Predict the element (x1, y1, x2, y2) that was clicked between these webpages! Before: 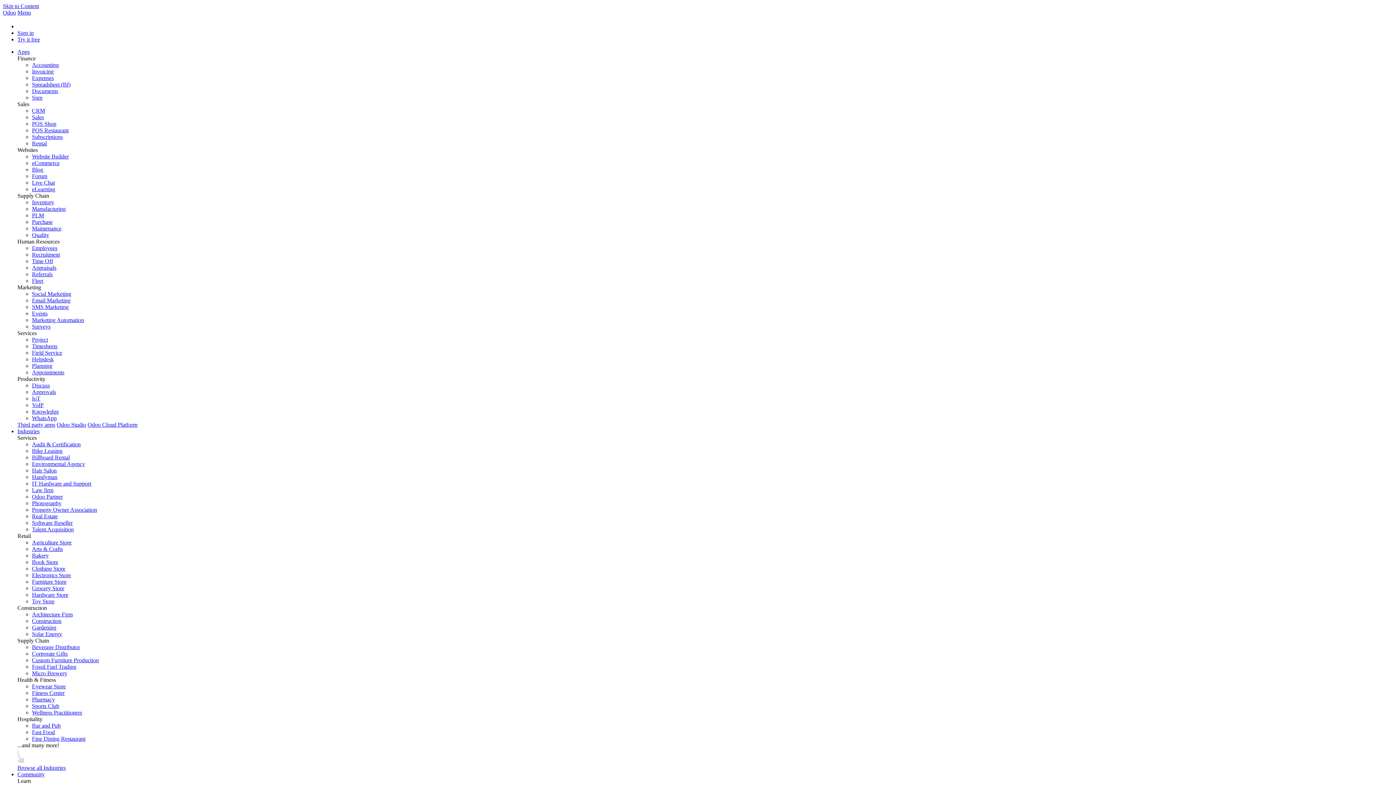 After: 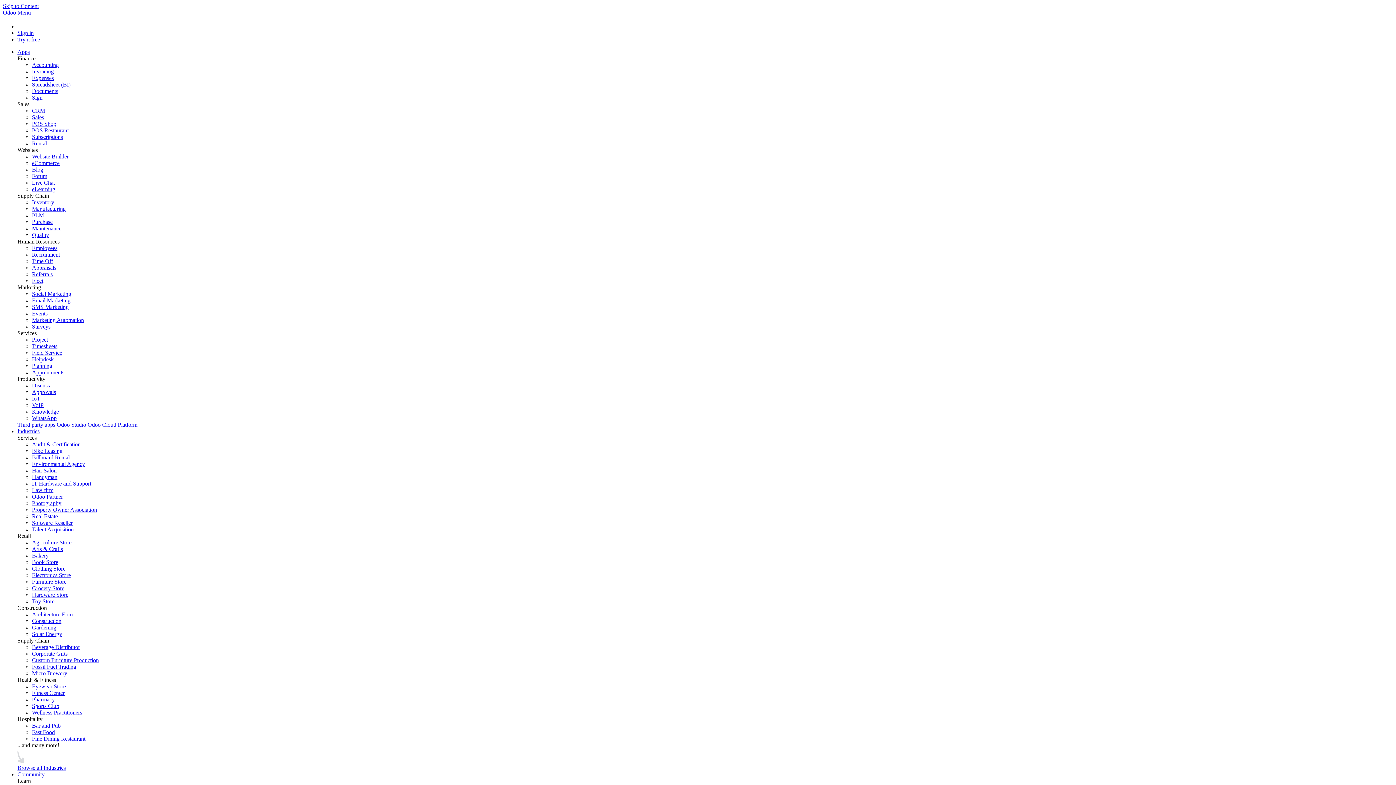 Action: label: Environmental Agency bbox: (32, 461, 85, 467)